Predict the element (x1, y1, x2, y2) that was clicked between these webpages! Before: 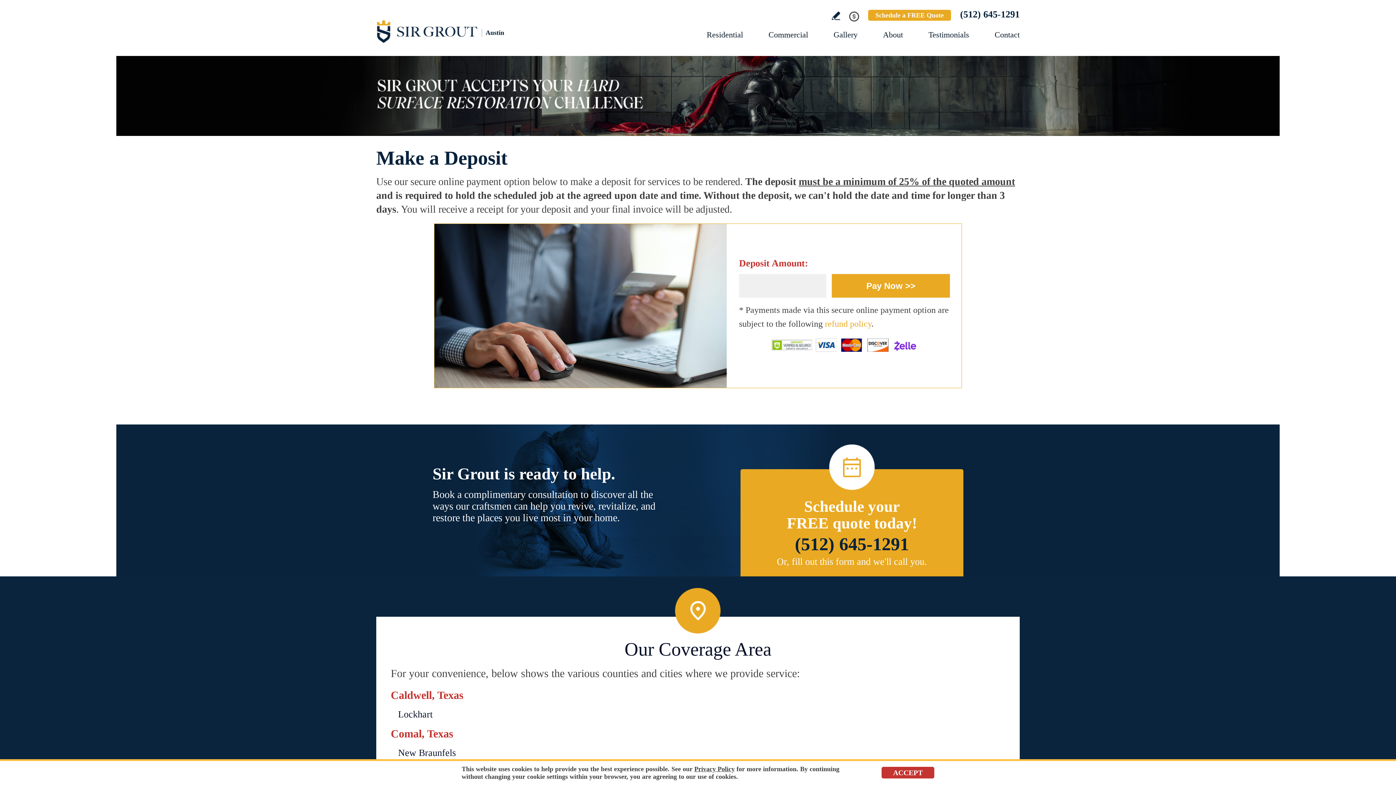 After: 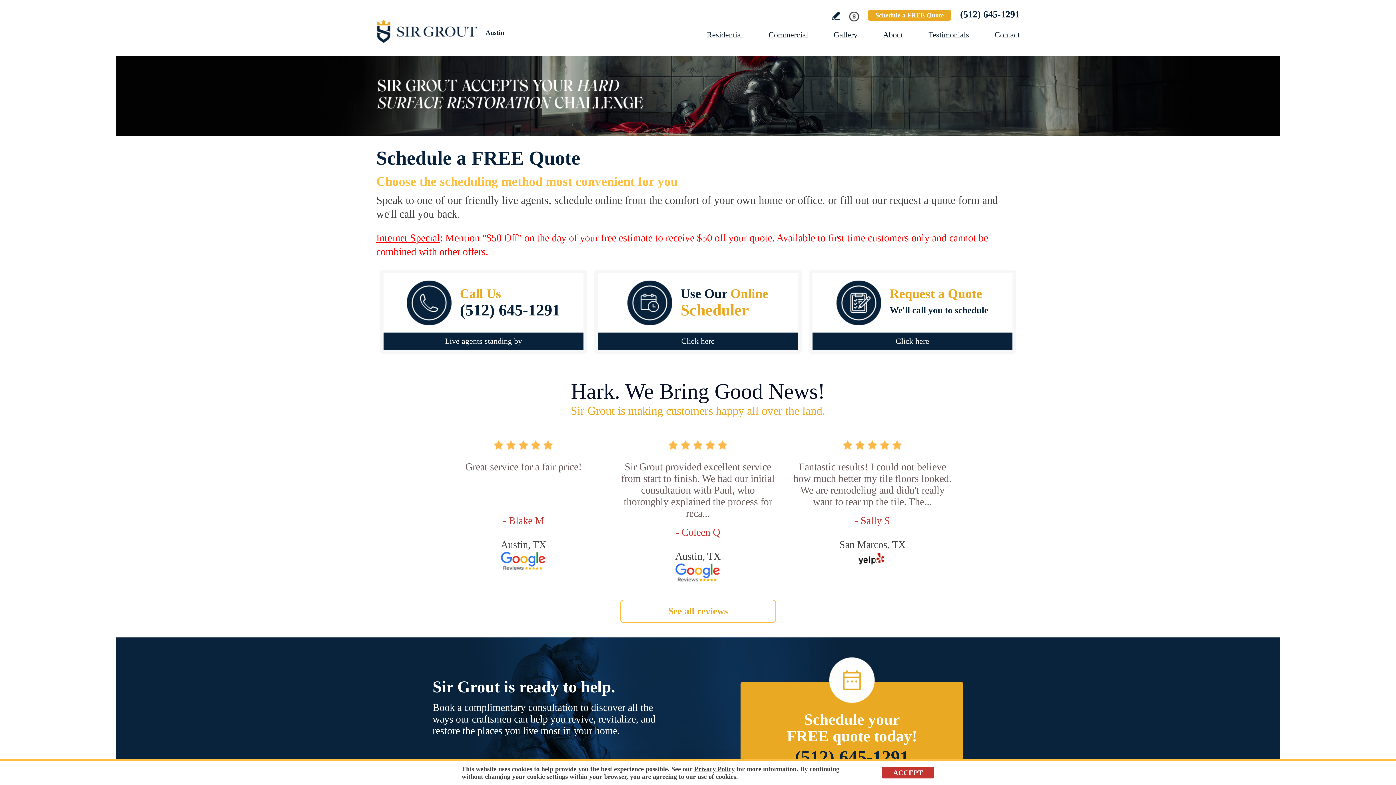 Action: label: Go to Schedule a FREE Quote bbox: (777, 556, 927, 567)